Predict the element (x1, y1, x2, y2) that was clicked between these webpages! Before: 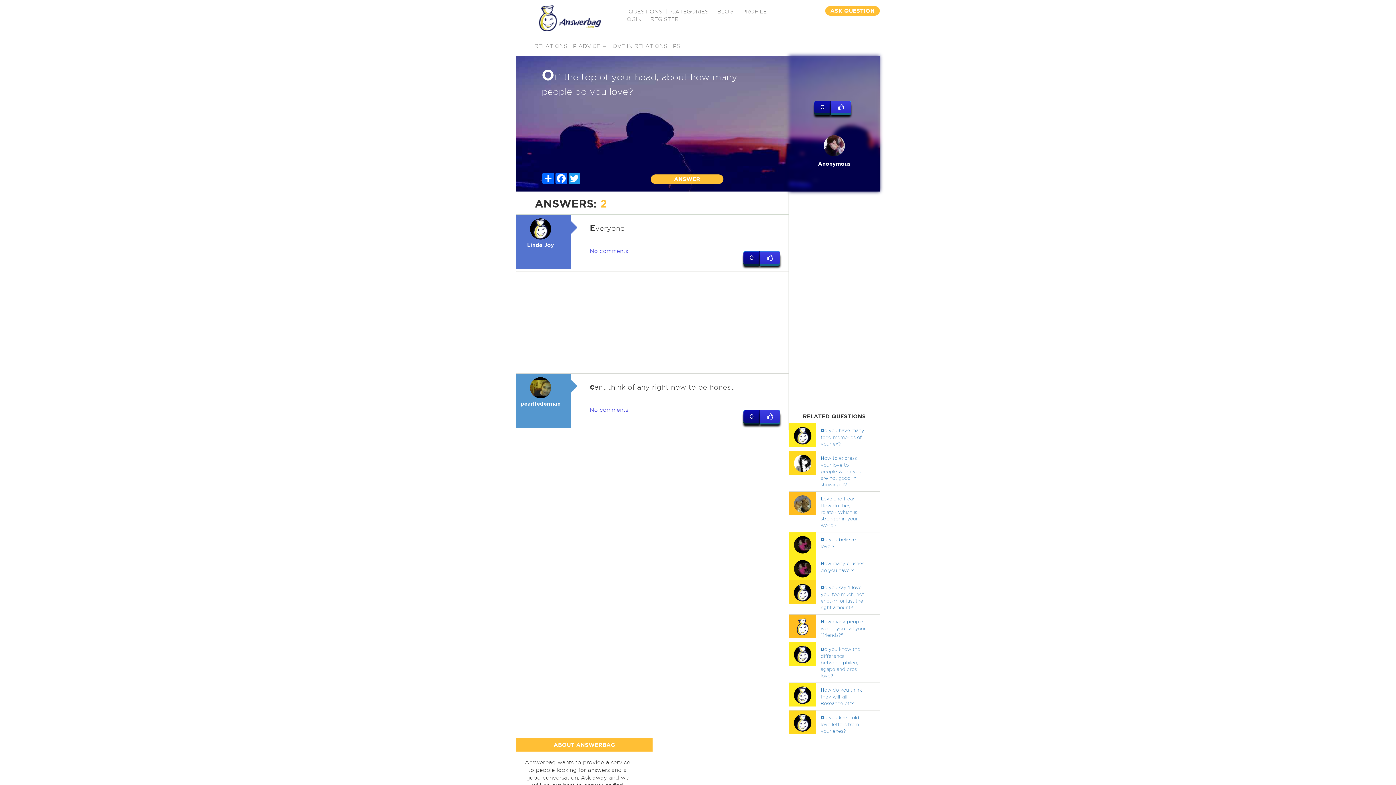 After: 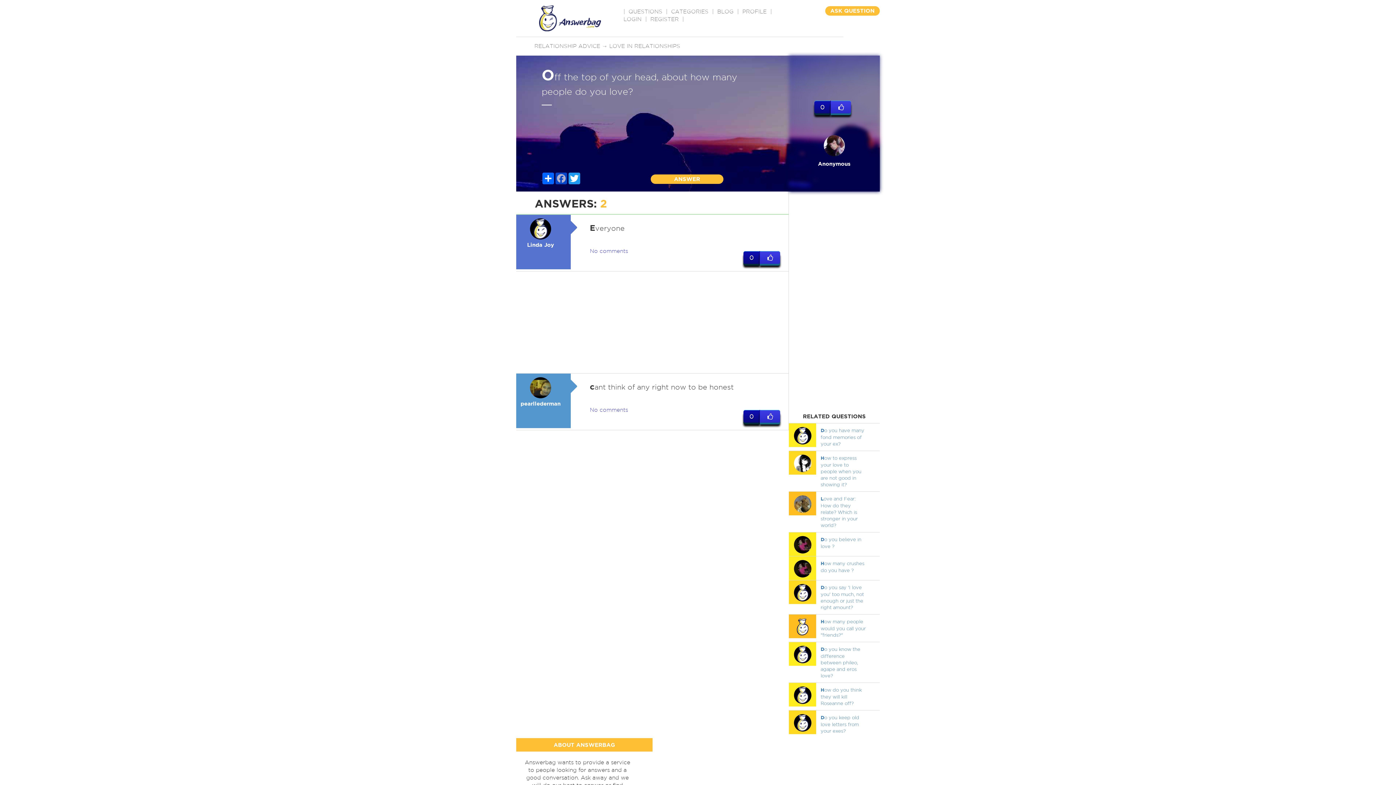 Action: bbox: (554, 172, 568, 184) label: Facebook